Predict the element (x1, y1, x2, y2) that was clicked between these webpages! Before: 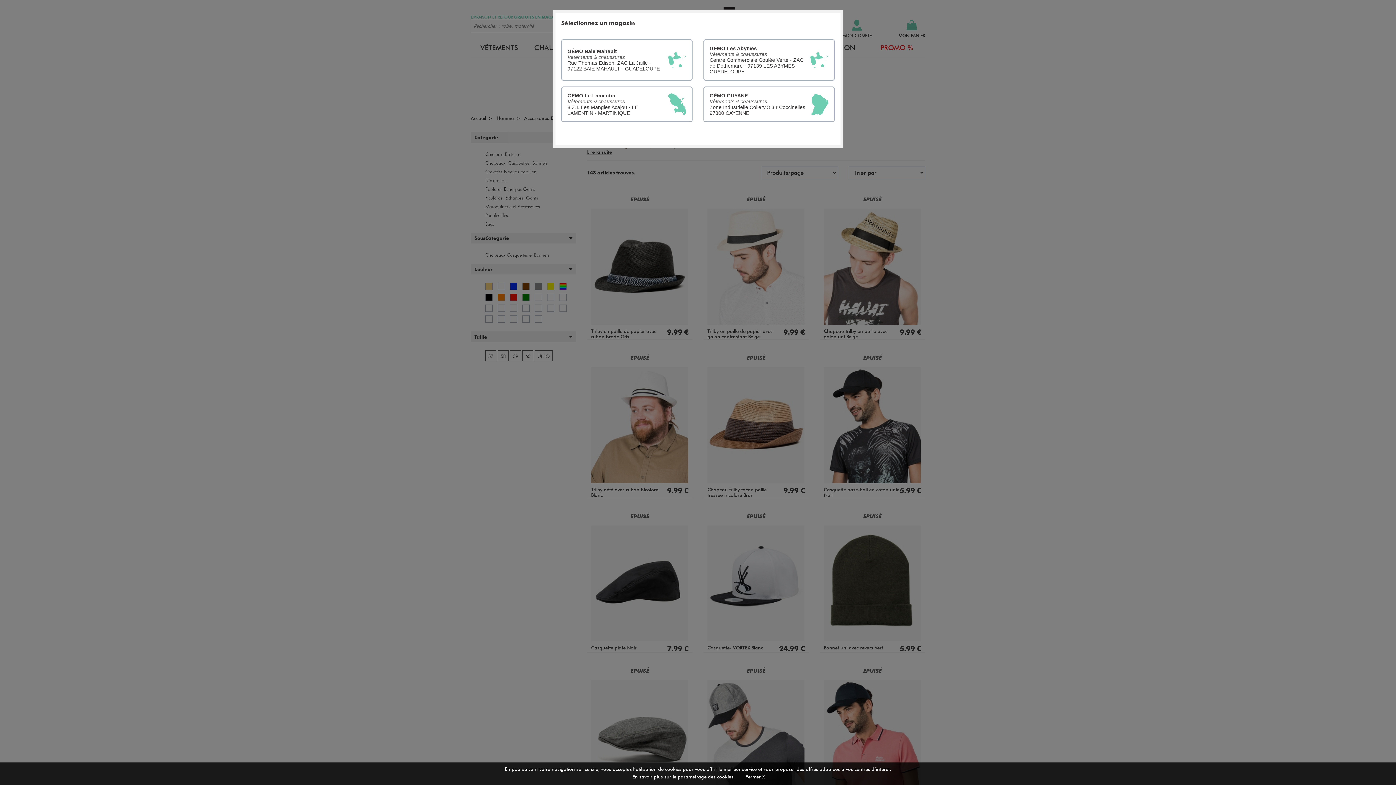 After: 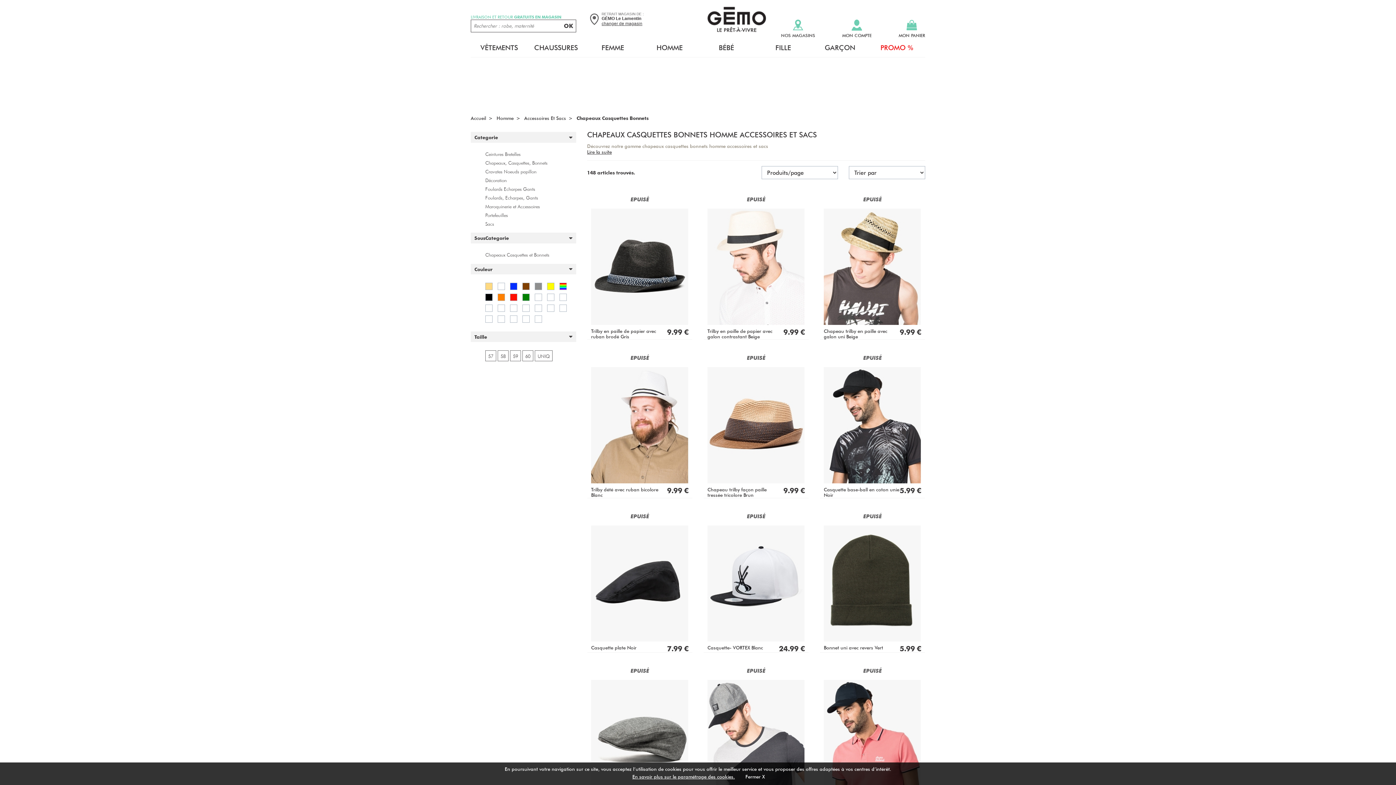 Action: bbox: (561, 86, 692, 122) label: GÉMO Le Lamentin

Vêtements & chaussures

8 Z.I. Les Mangles Acajou - LE LAMENTIN - MARTINIQUE